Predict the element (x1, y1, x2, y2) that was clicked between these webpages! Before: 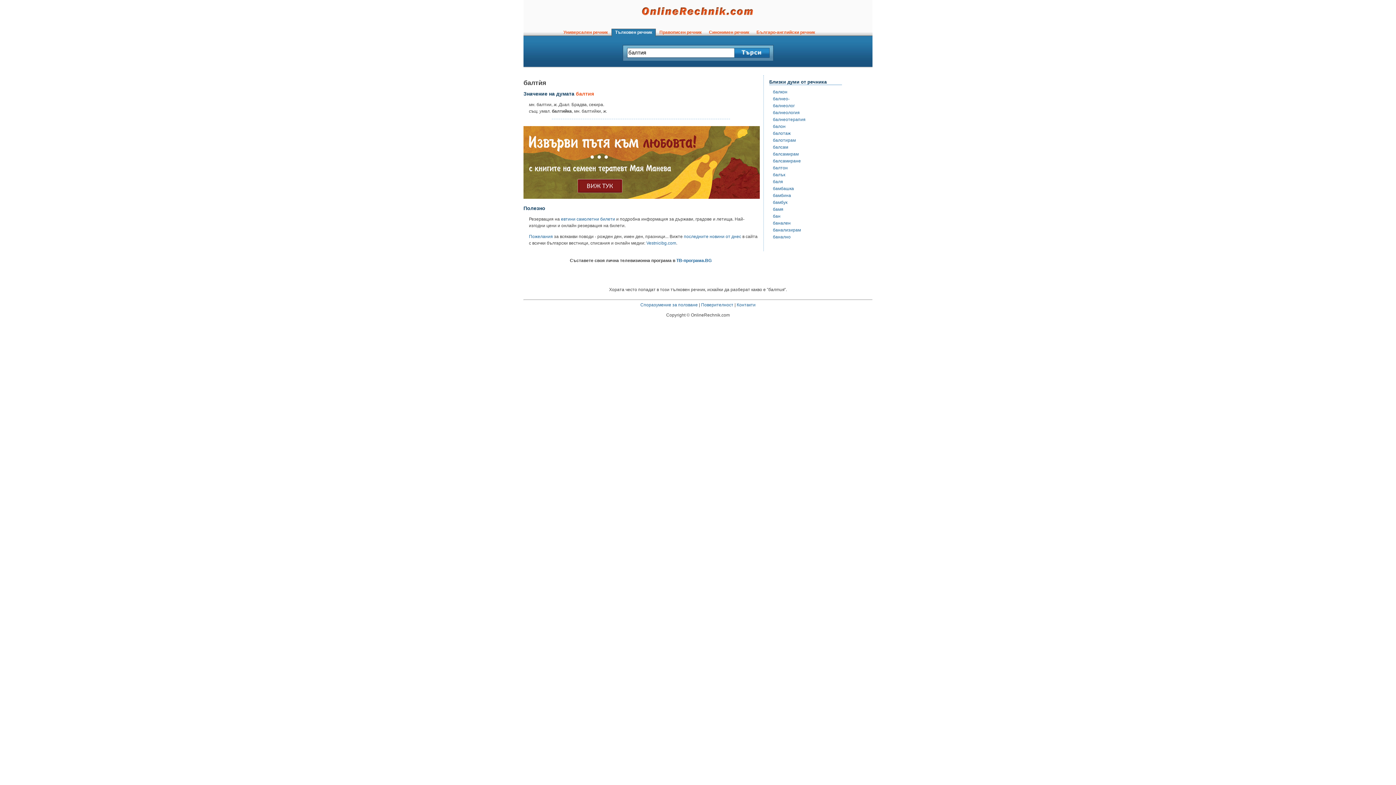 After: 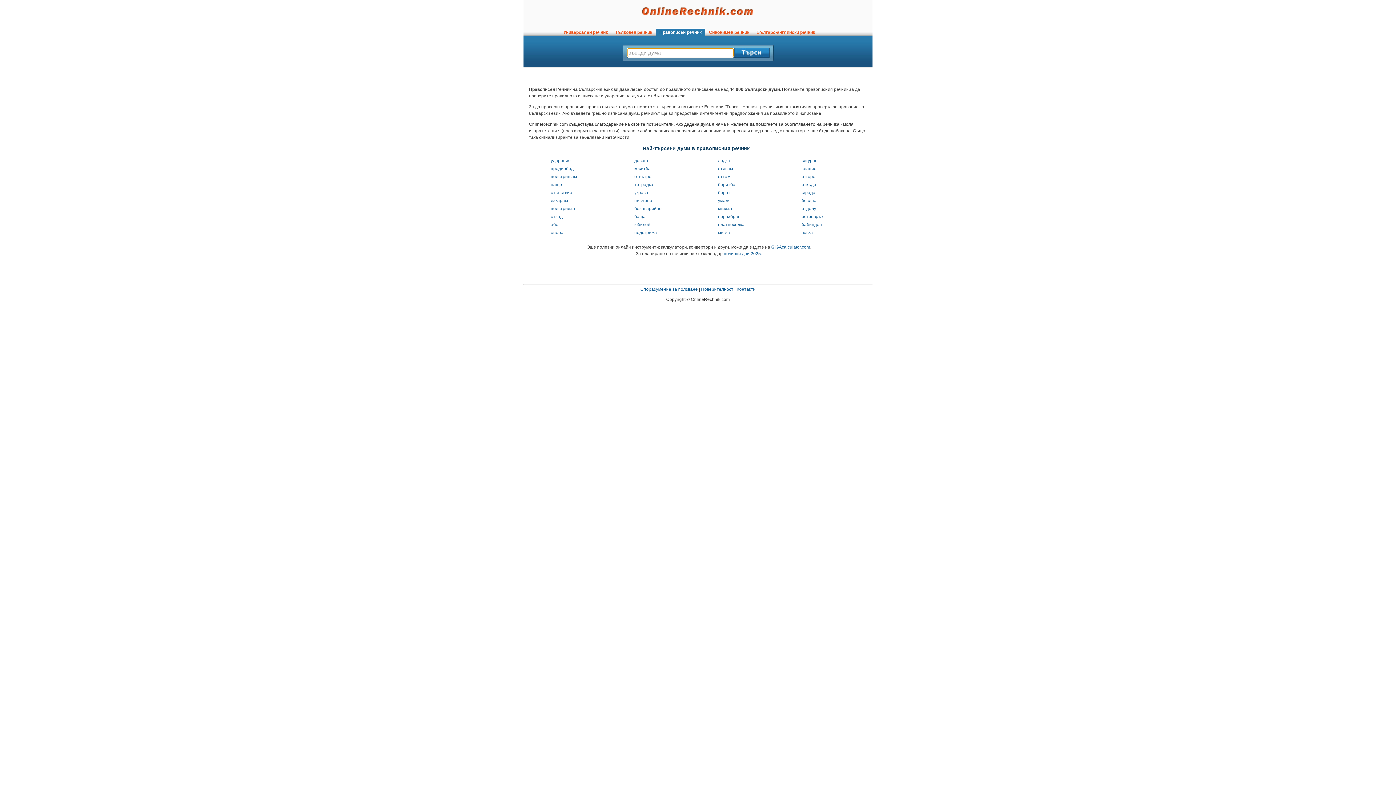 Action: label:   Правописен речник   bbox: (656, 28, 705, 37)